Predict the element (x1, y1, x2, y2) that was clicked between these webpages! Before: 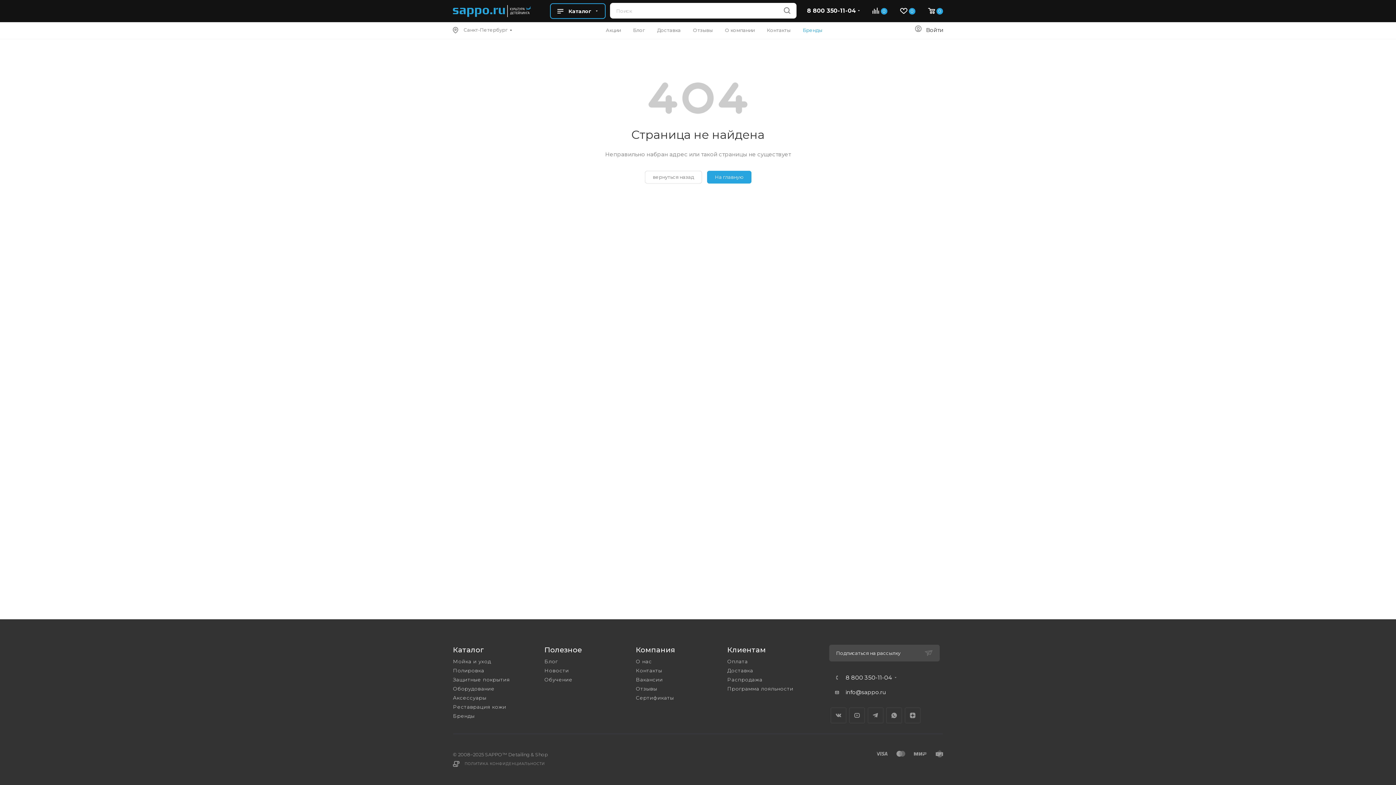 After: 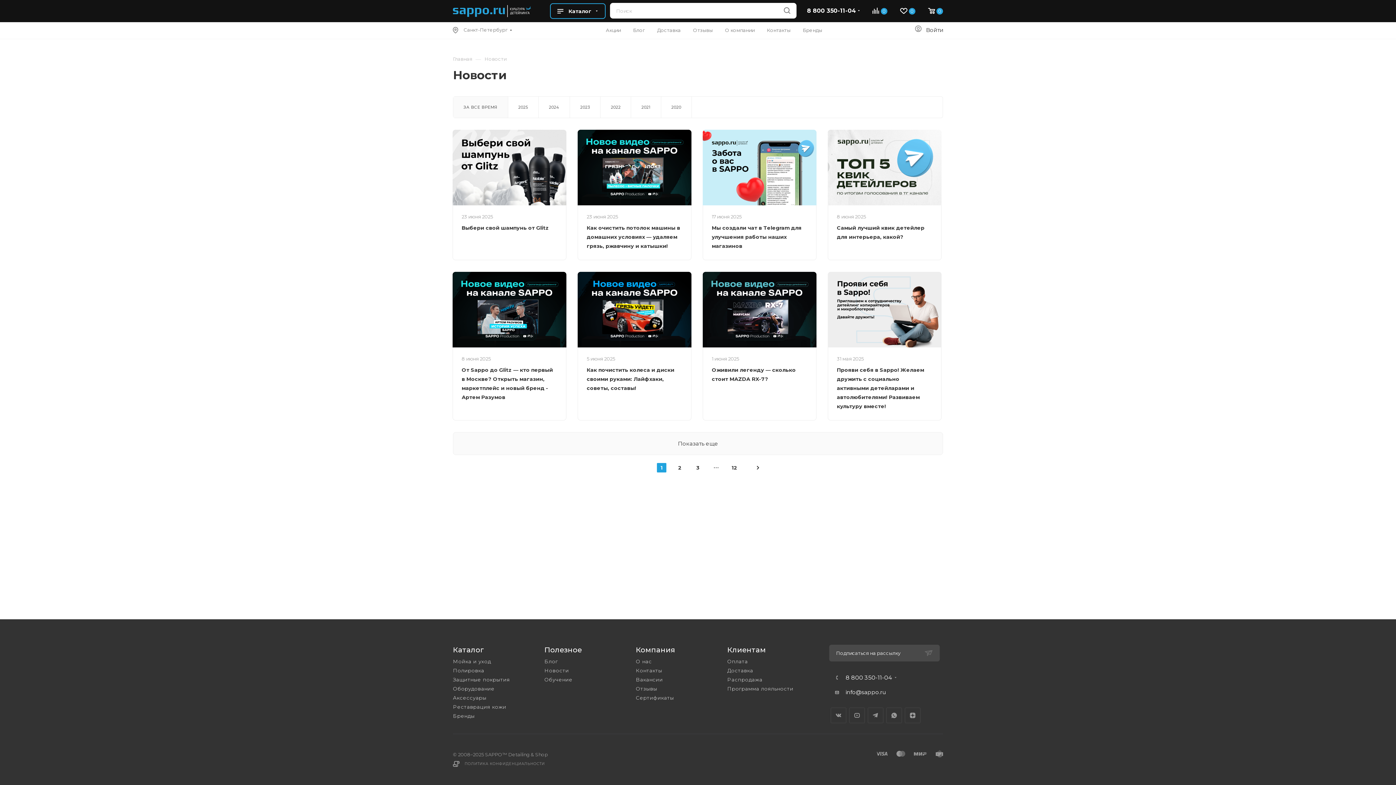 Action: bbox: (544, 666, 620, 675) label: Новости